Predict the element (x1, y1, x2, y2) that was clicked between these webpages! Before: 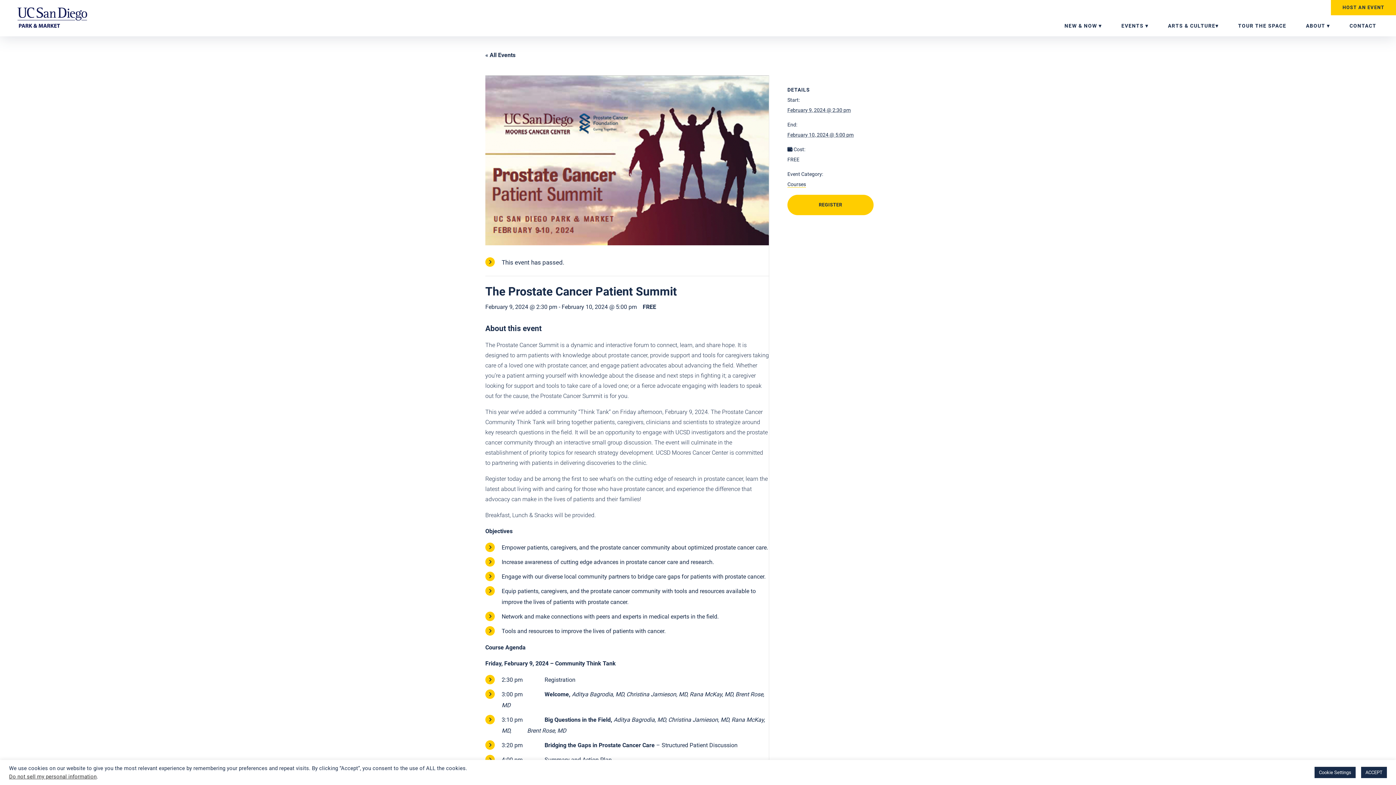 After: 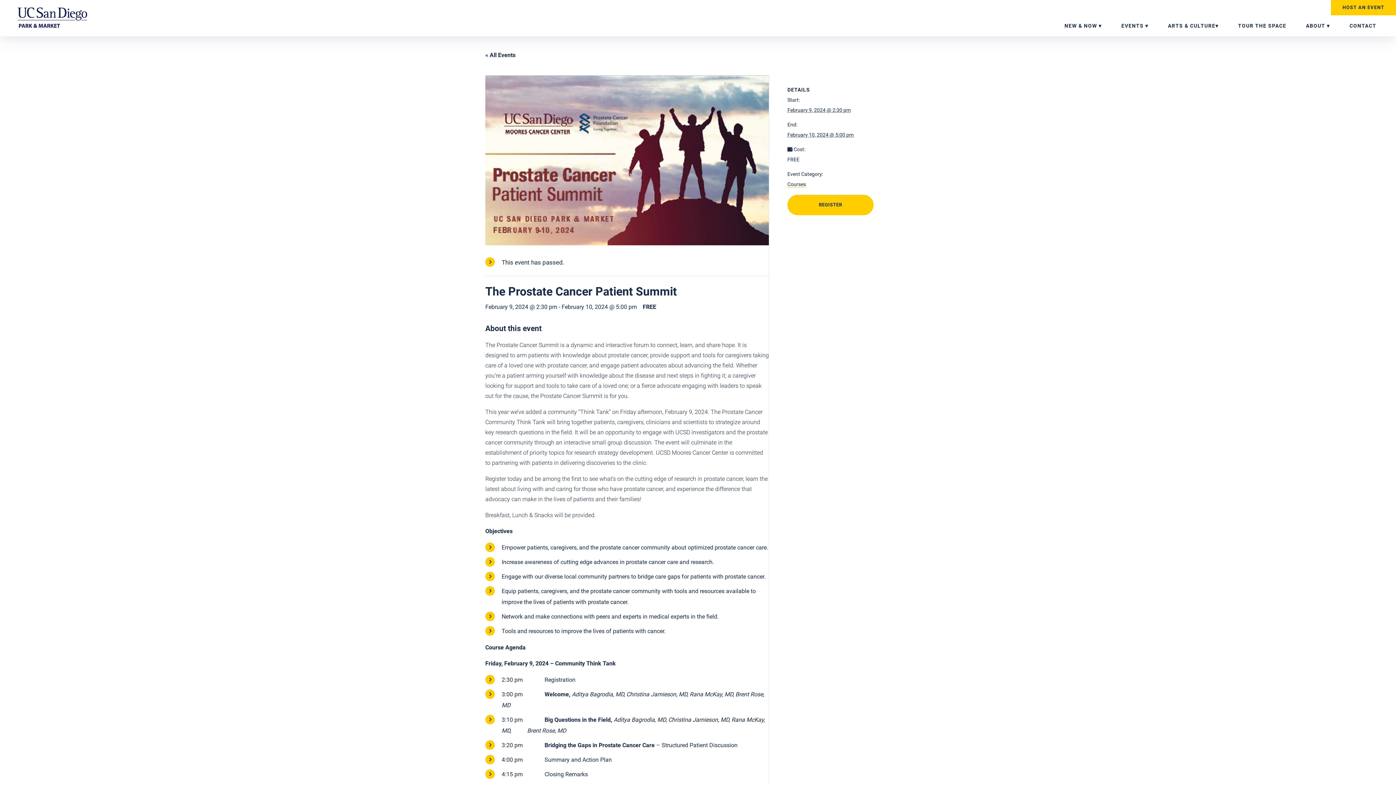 Action: label: ACCEPT bbox: (1361, 767, 1387, 778)